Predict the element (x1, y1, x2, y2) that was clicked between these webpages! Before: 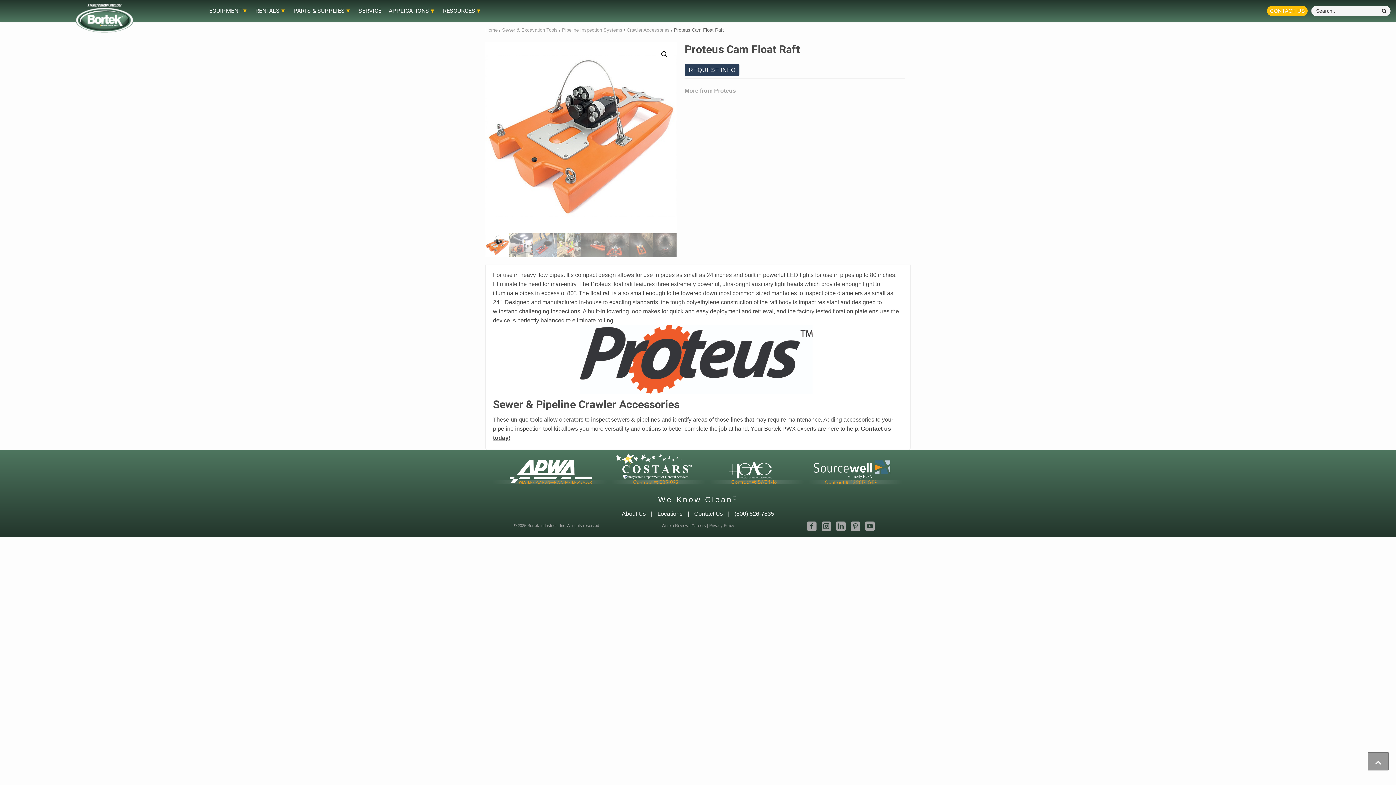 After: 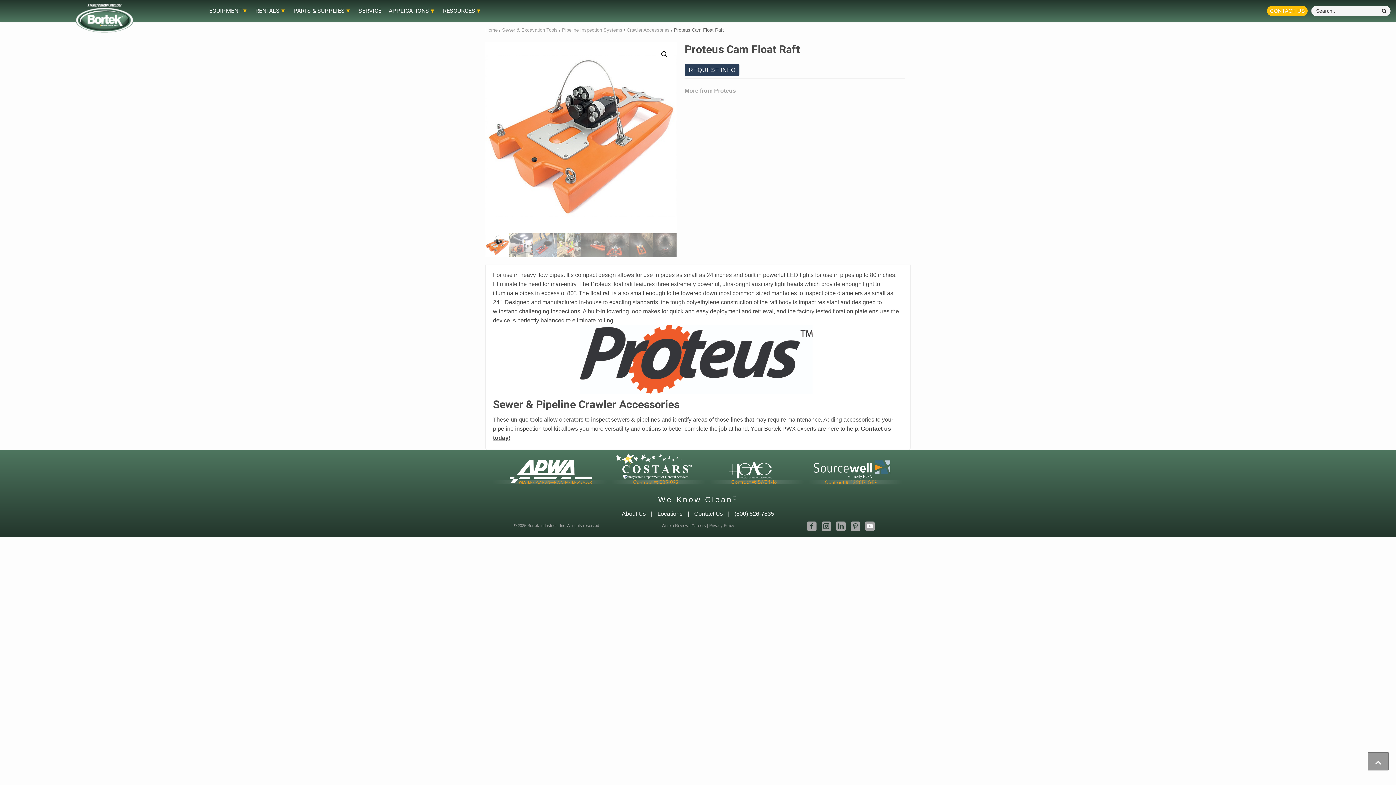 Action: bbox: (865, 523, 874, 528)